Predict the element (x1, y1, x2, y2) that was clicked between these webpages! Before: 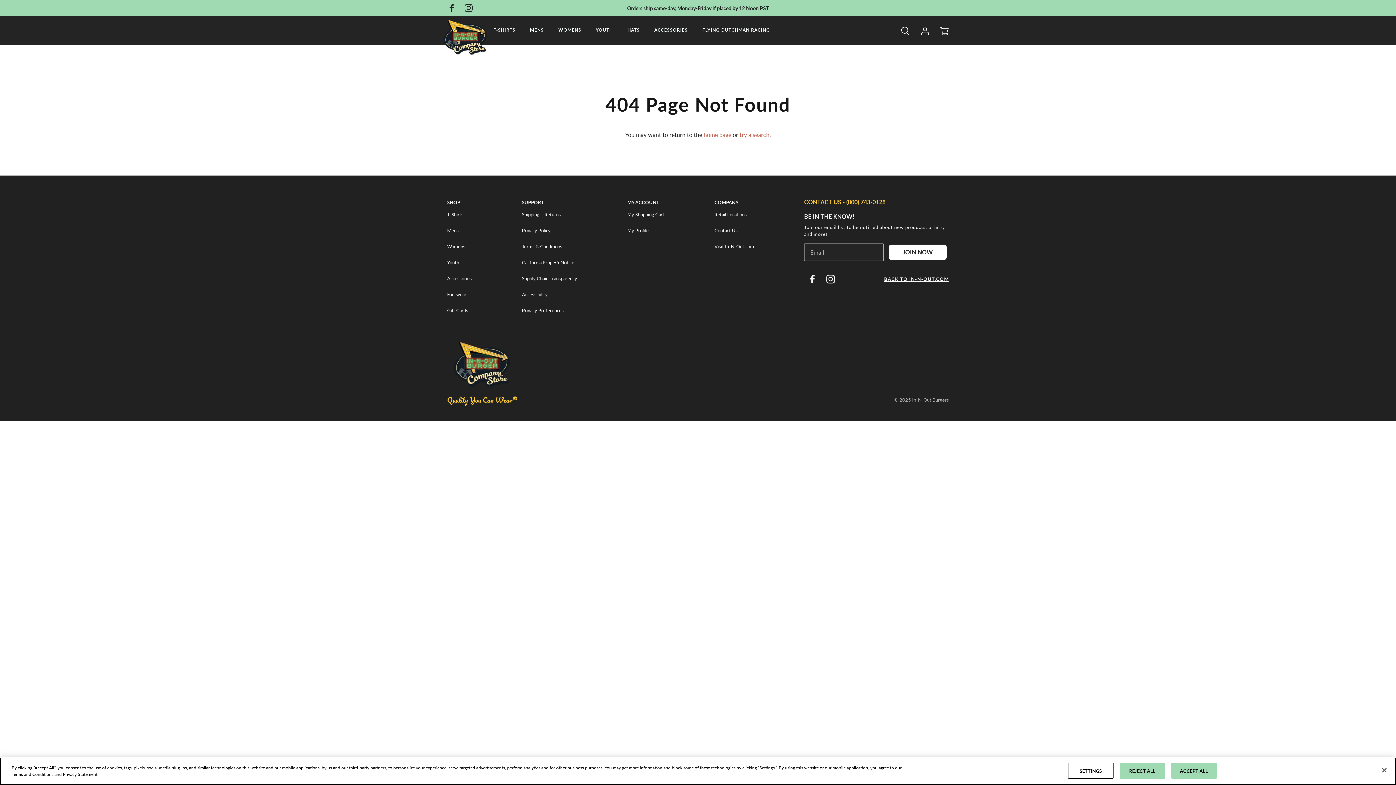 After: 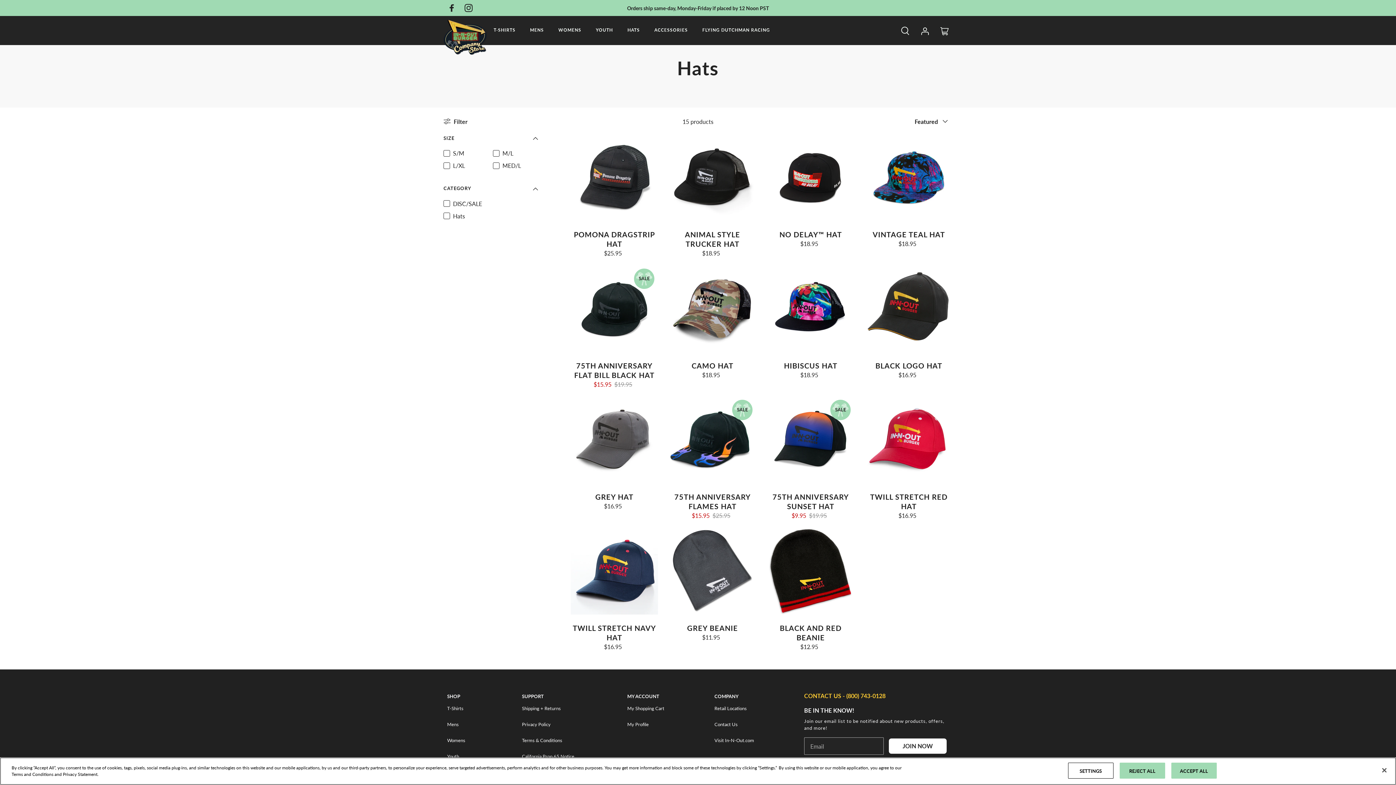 Action: label: Hats Category bbox: (621, 18, 646, 41)